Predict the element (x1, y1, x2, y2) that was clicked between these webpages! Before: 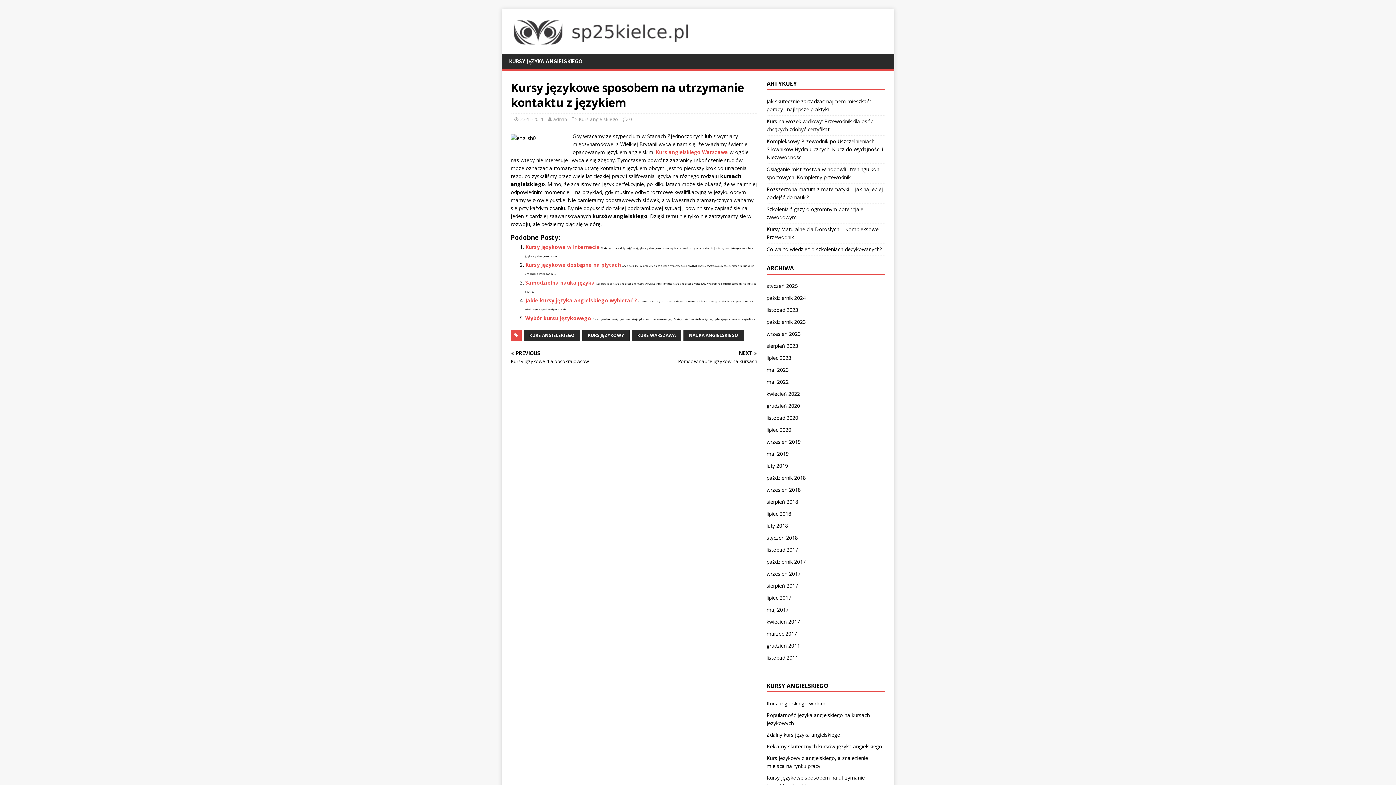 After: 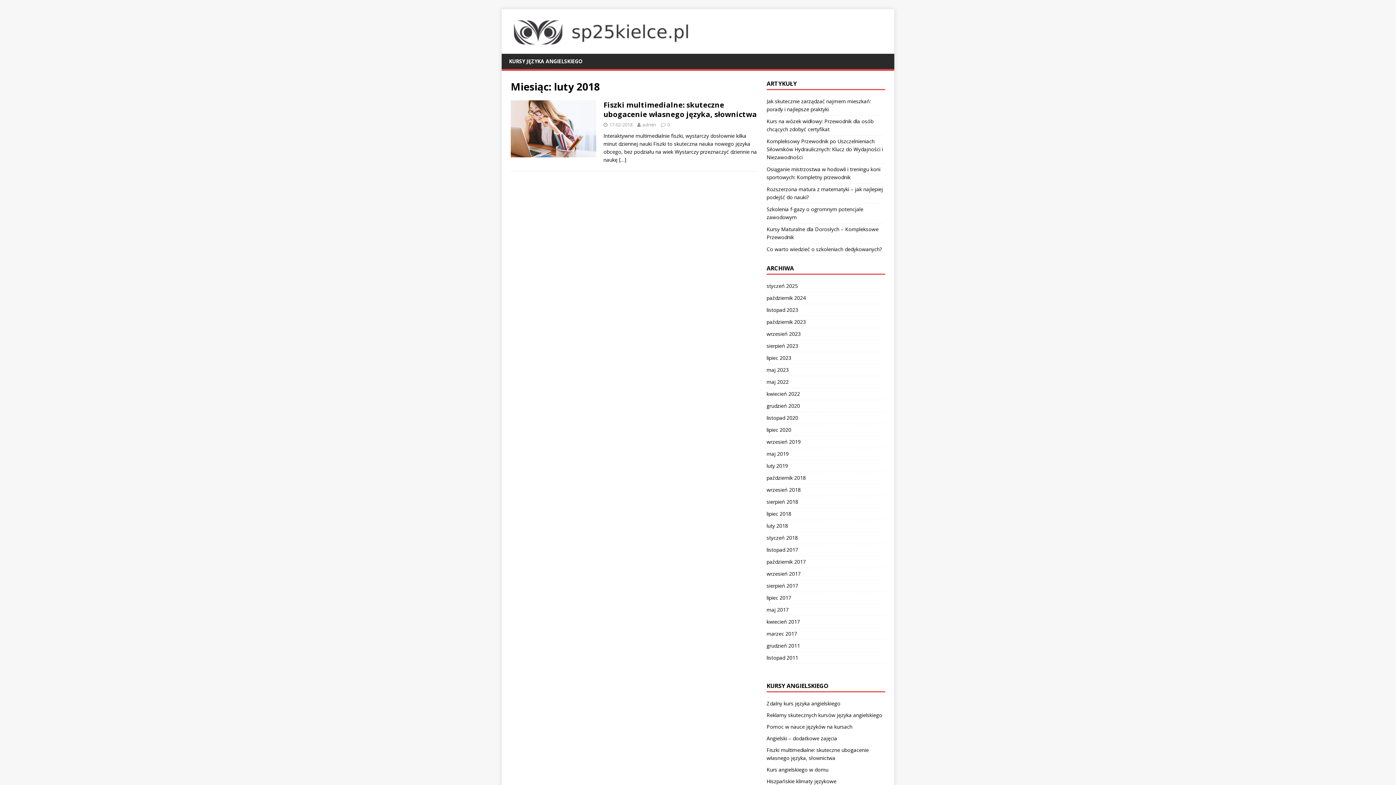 Action: label: luty 2018 bbox: (766, 520, 885, 532)